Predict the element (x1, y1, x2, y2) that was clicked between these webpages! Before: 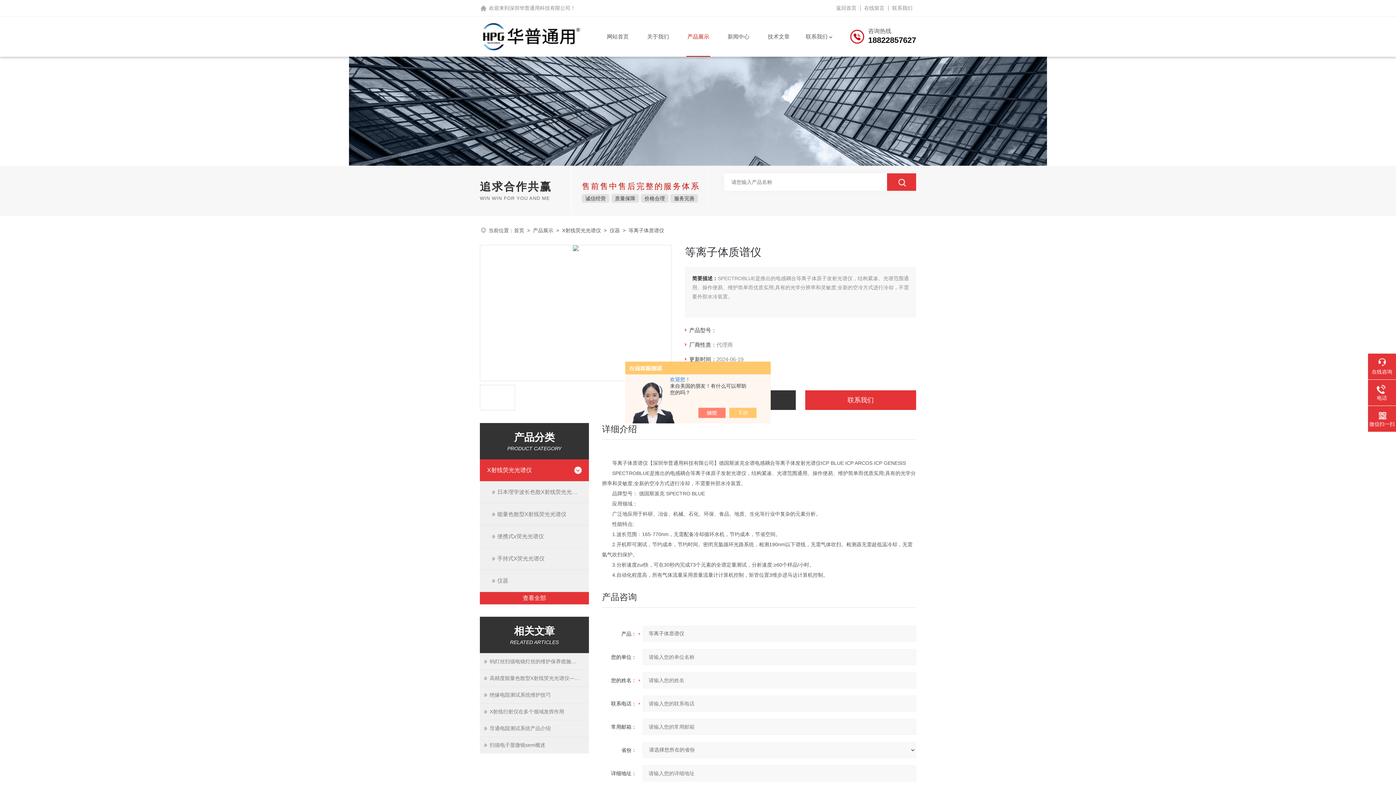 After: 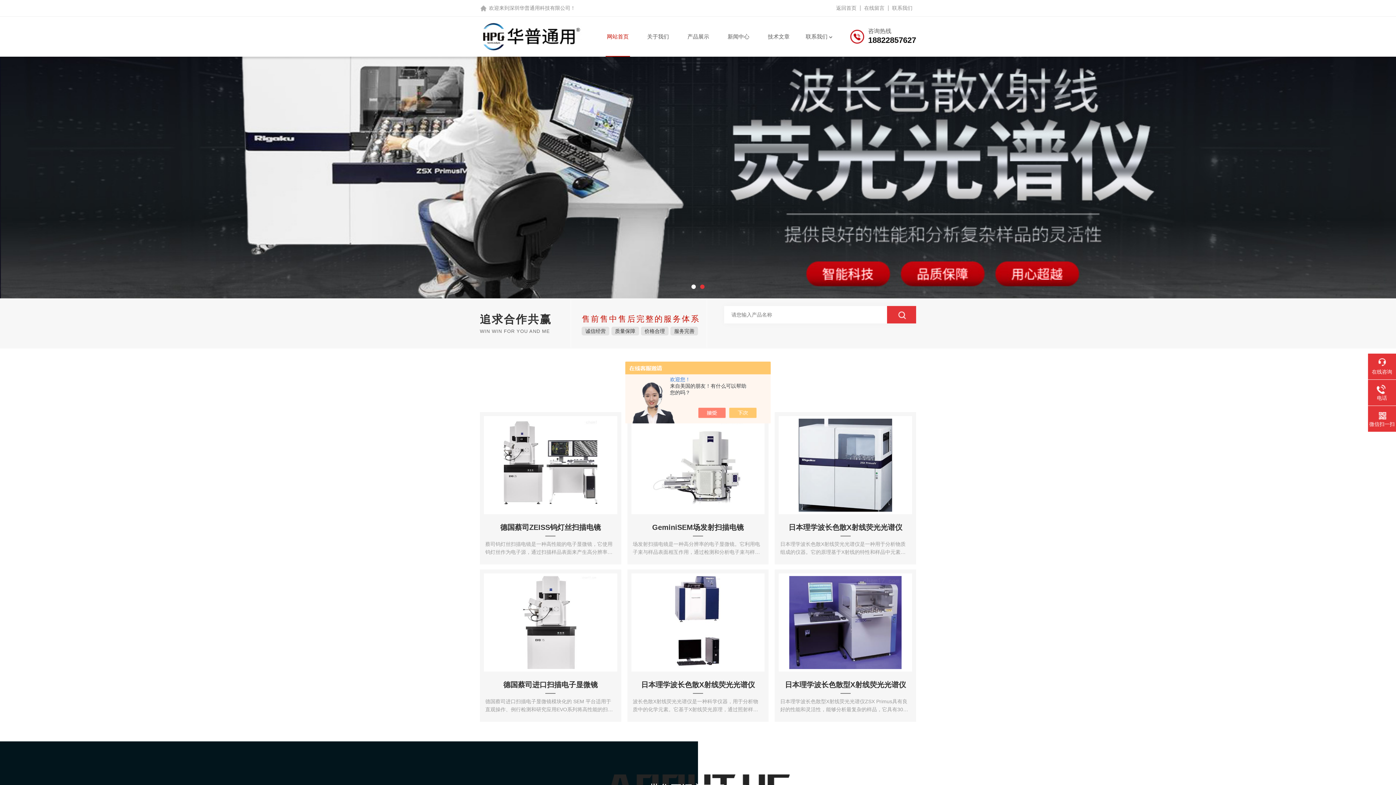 Action: bbox: (514, 227, 524, 233) label: 首页